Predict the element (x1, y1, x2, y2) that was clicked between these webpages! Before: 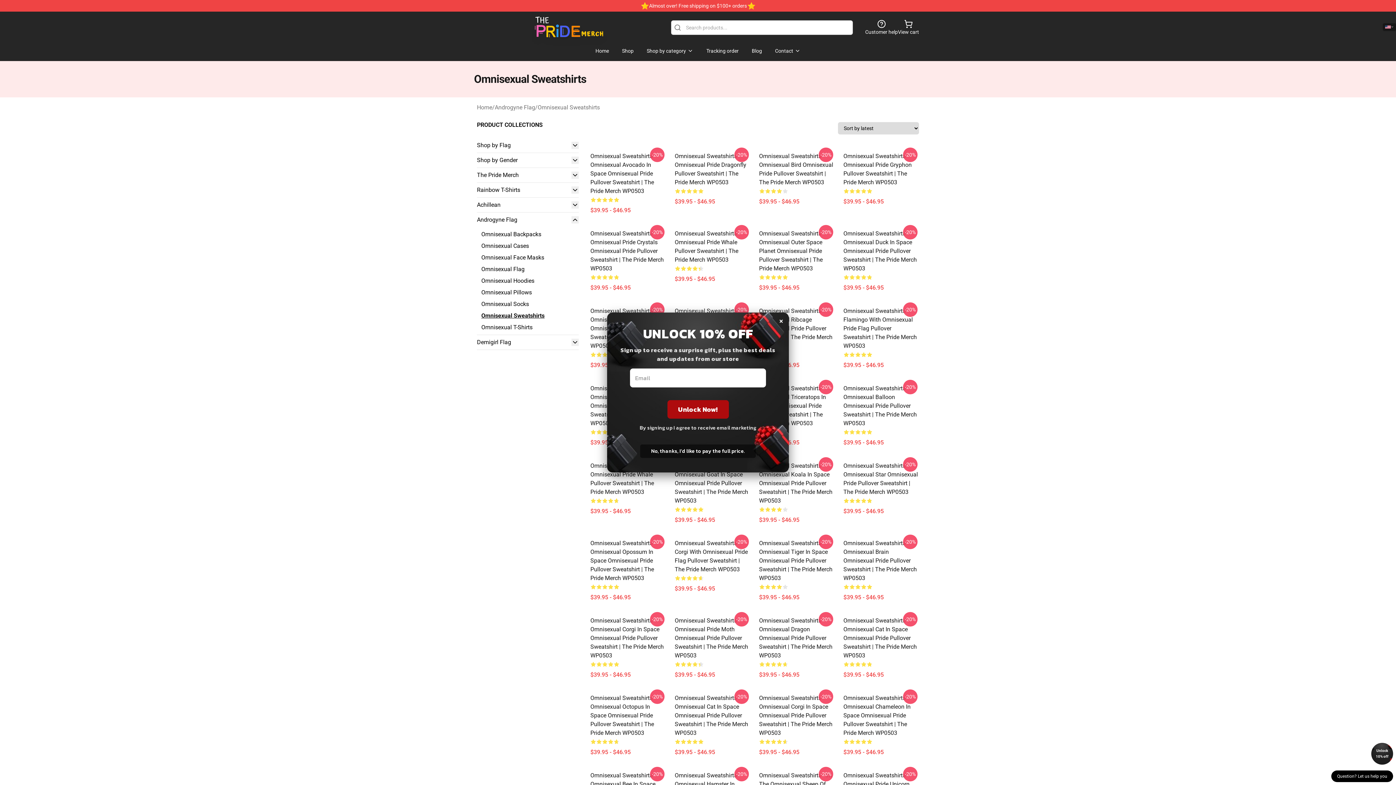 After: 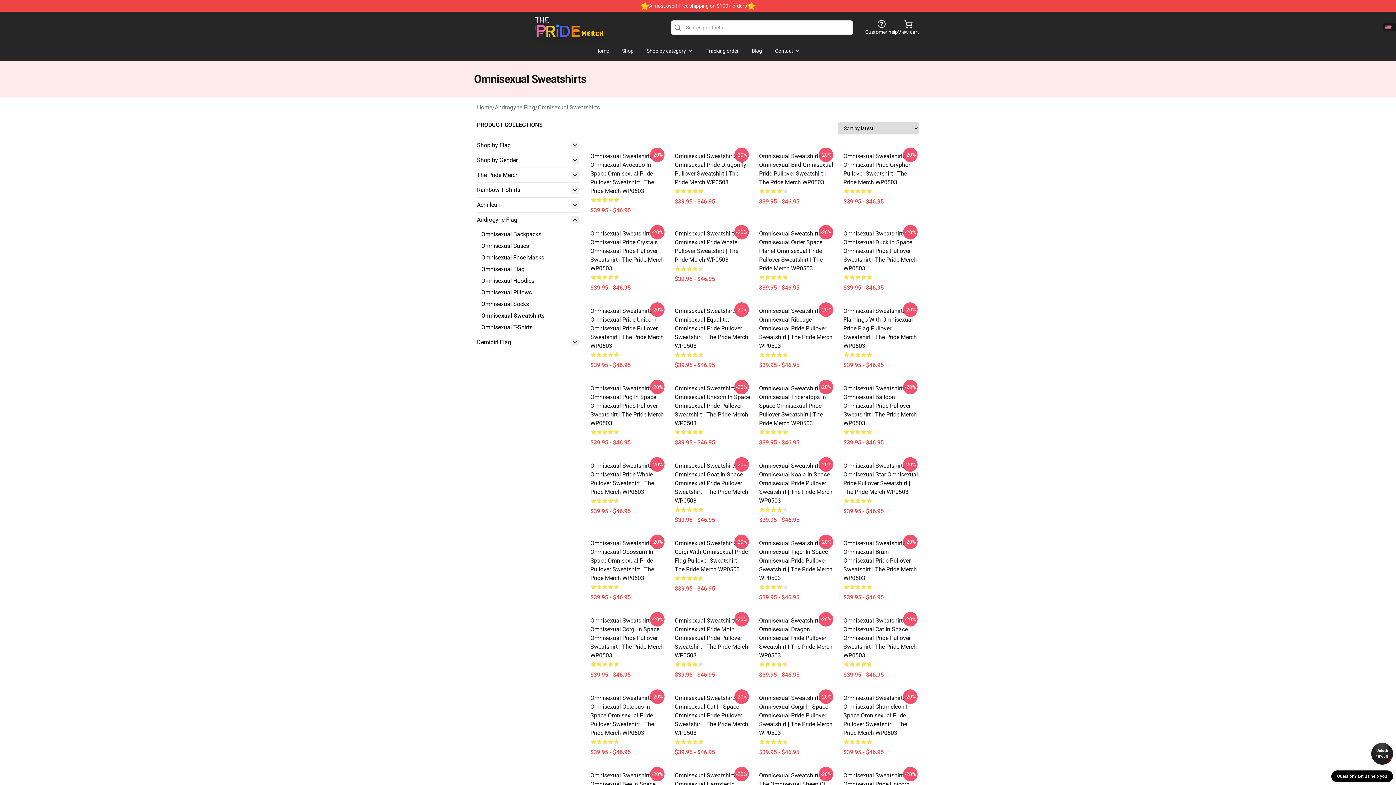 Action: bbox: (1371, 743, 1393, 765) label: Unlock 10% off